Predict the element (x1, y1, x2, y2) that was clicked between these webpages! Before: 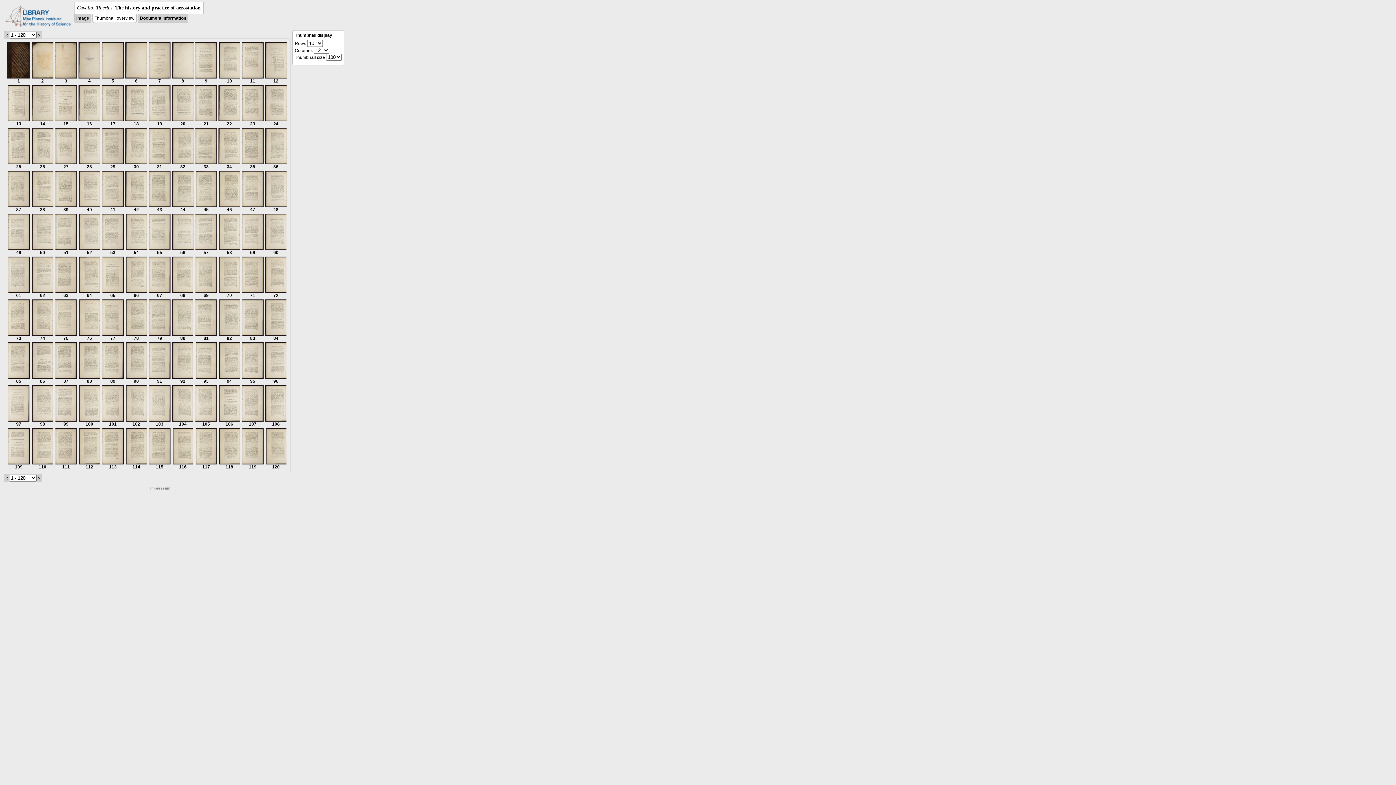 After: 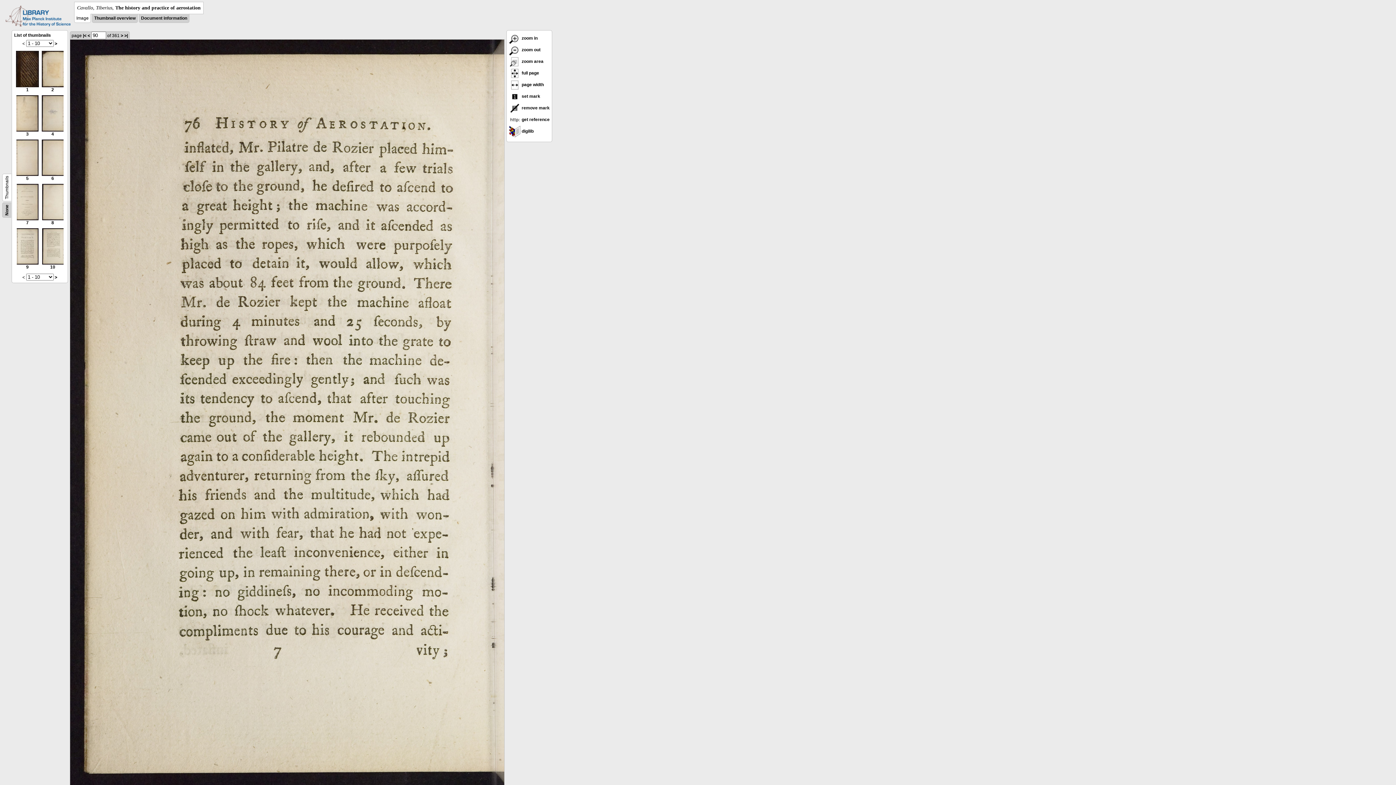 Action: bbox: (125, 374, 146, 384) label: 
90